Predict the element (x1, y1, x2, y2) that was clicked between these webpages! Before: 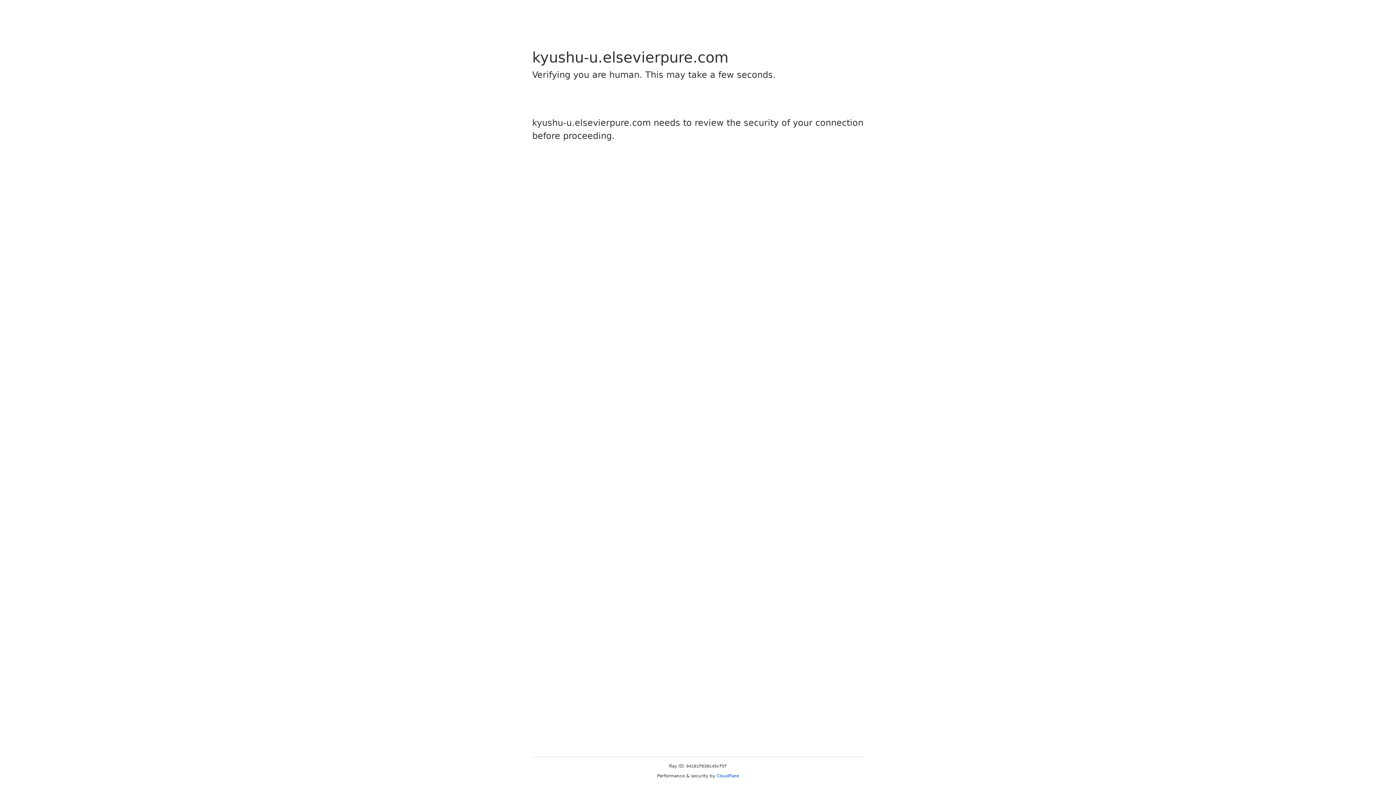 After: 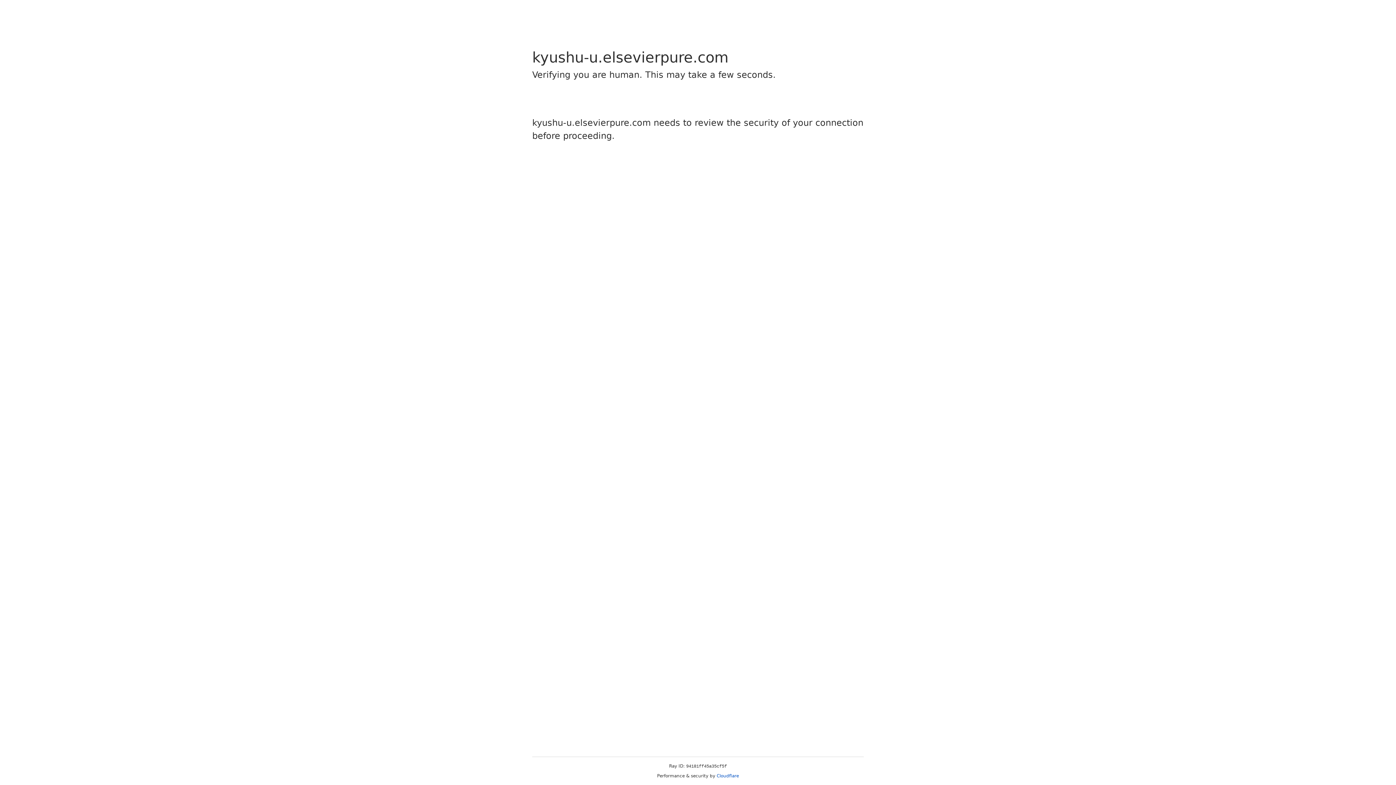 Action: label: Cloudflare bbox: (716, 773, 739, 778)